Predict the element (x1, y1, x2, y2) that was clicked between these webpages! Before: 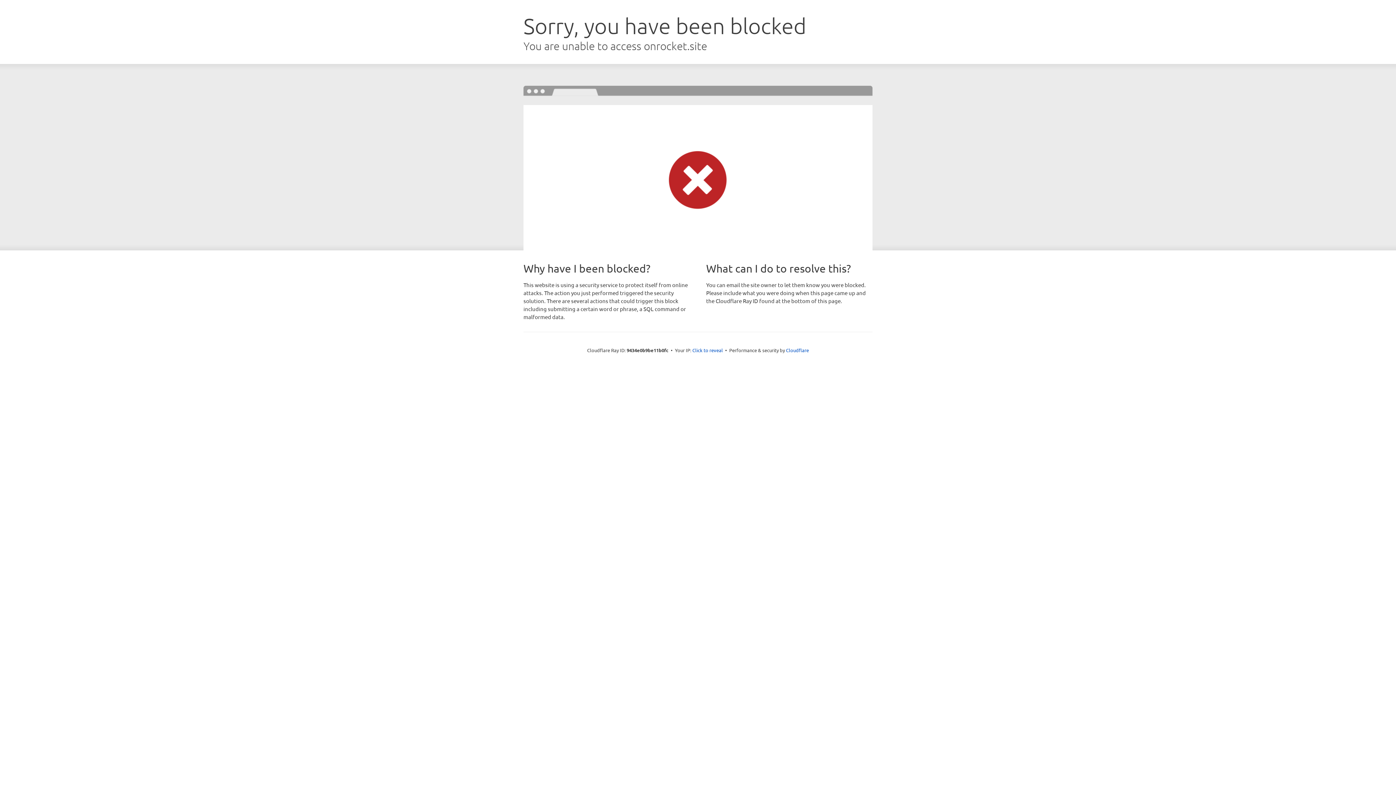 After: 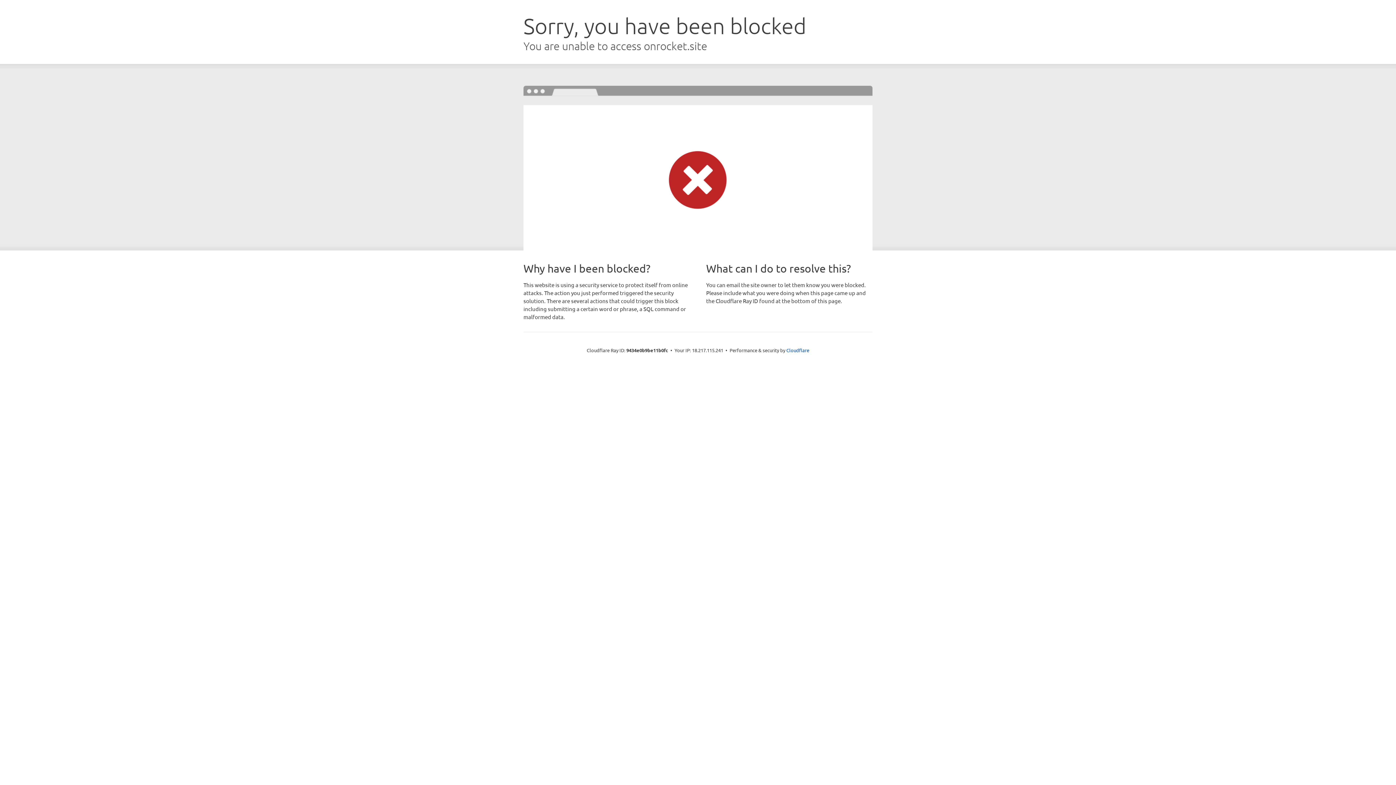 Action: bbox: (692, 346, 723, 353) label: Click to reveal